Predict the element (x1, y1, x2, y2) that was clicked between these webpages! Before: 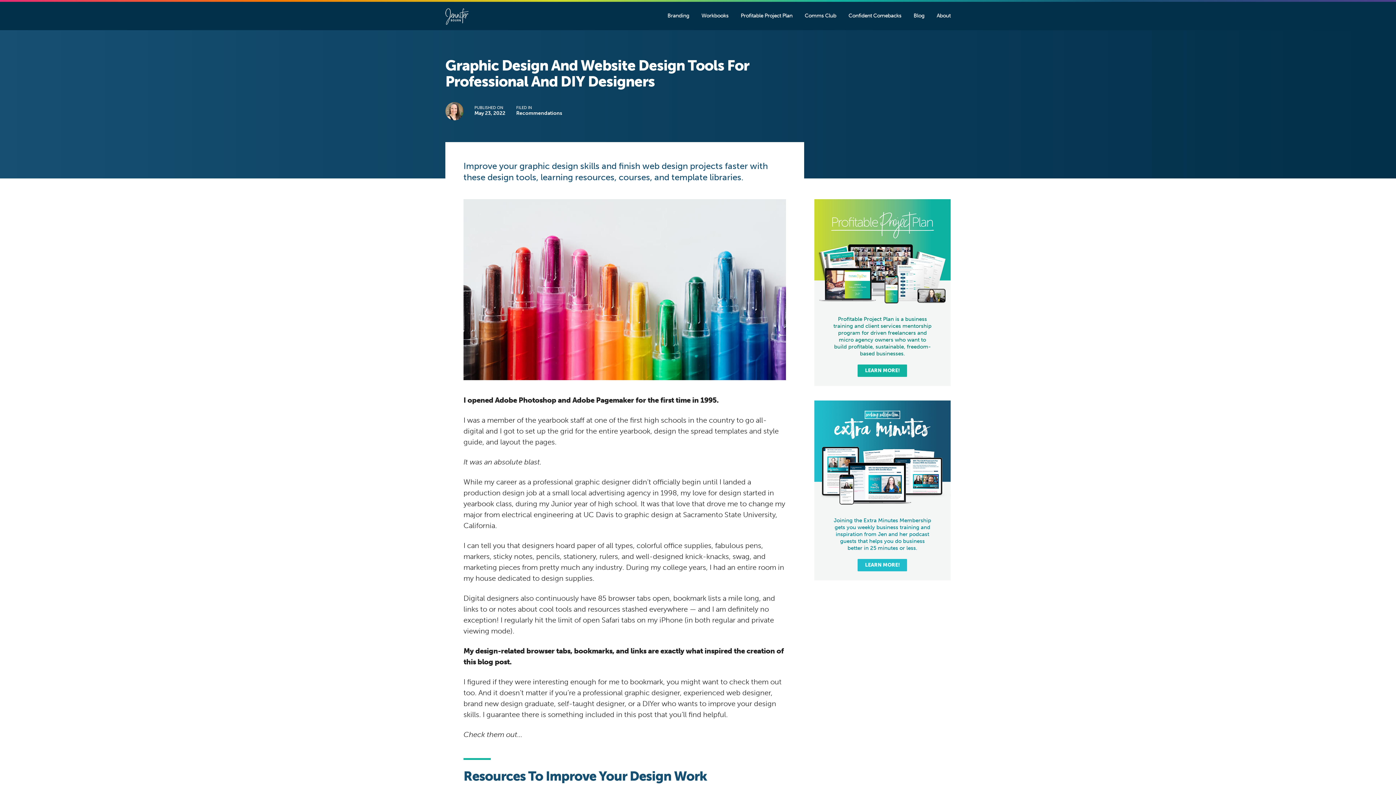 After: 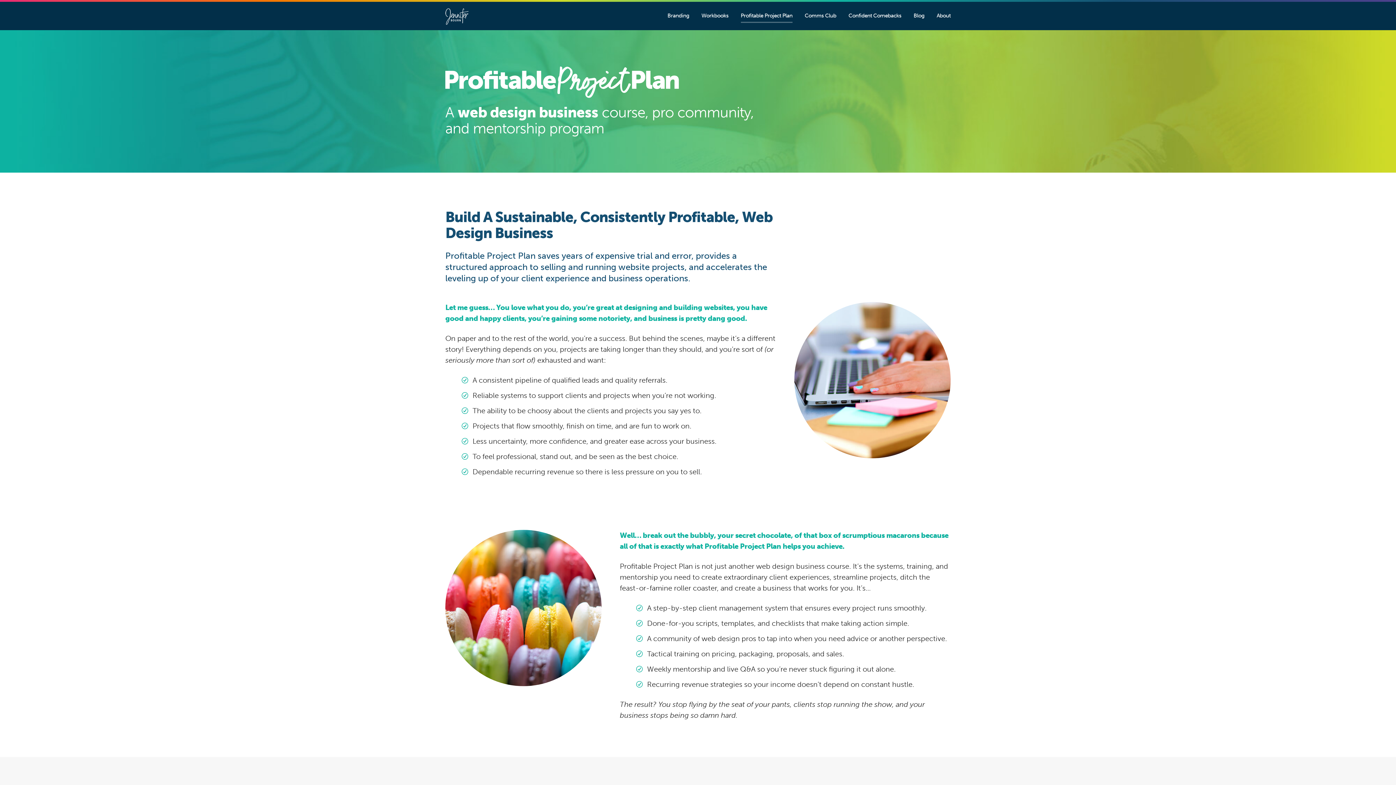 Action: label: Profitable Project Plan bbox: (740, 8, 792, 22)